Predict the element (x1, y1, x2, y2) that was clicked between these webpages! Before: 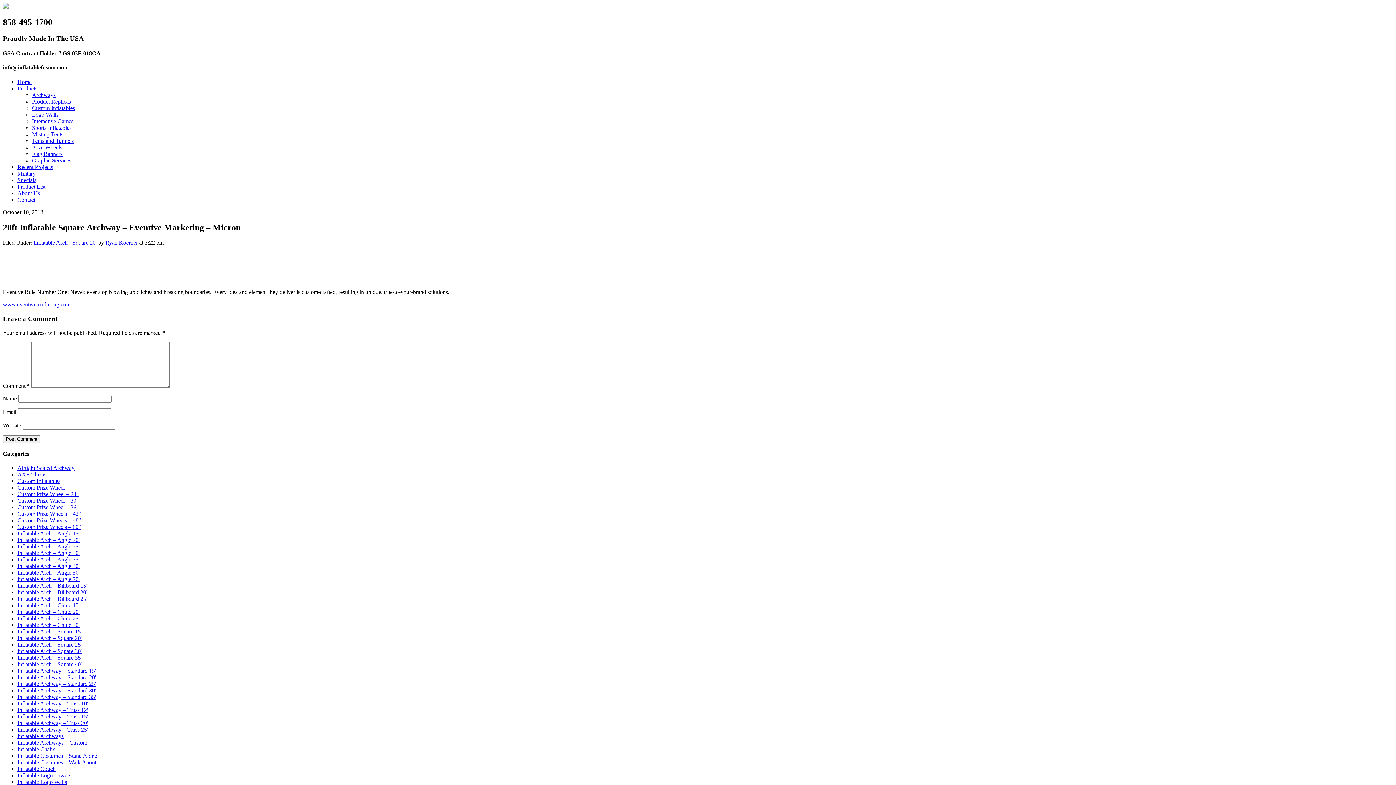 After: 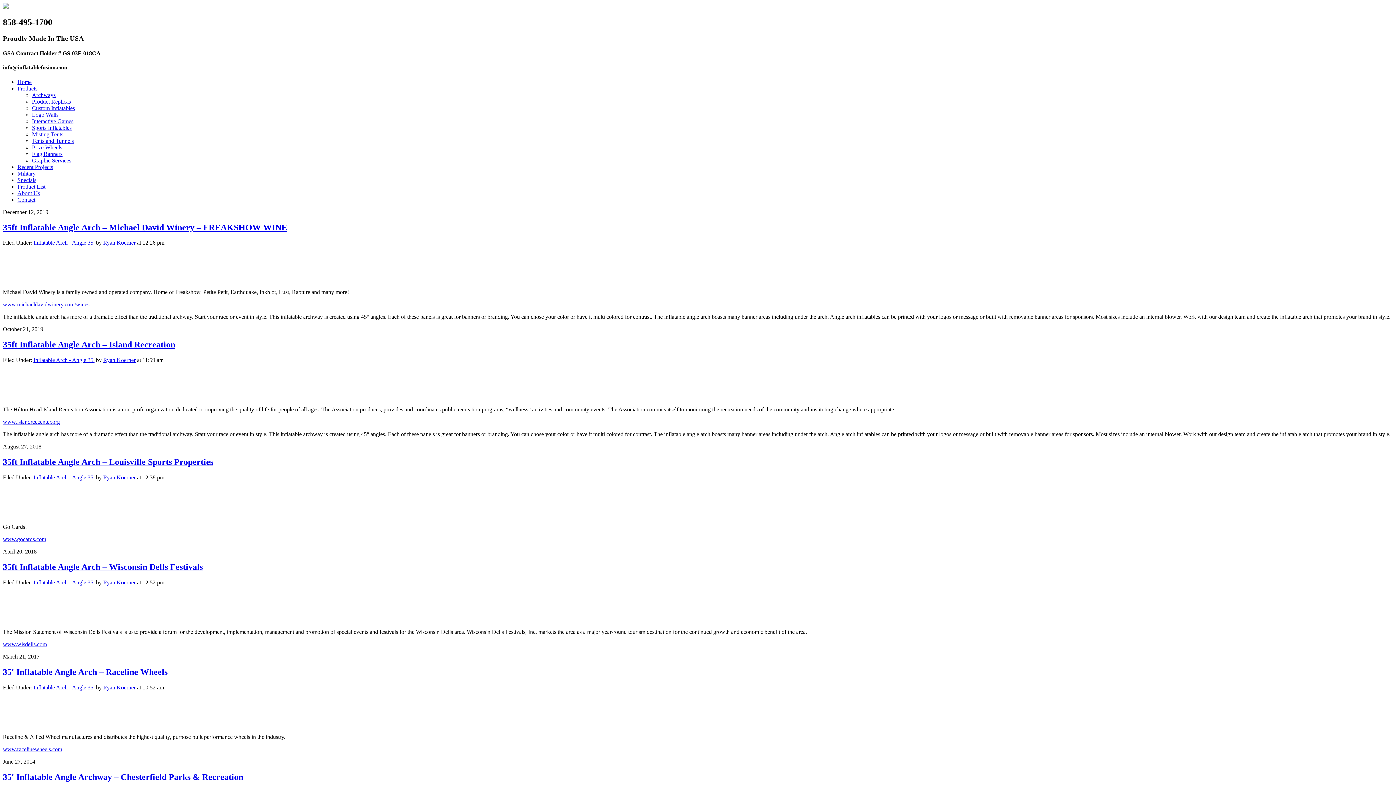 Action: label: Inflatable Arch – Angle 35' bbox: (17, 556, 79, 563)